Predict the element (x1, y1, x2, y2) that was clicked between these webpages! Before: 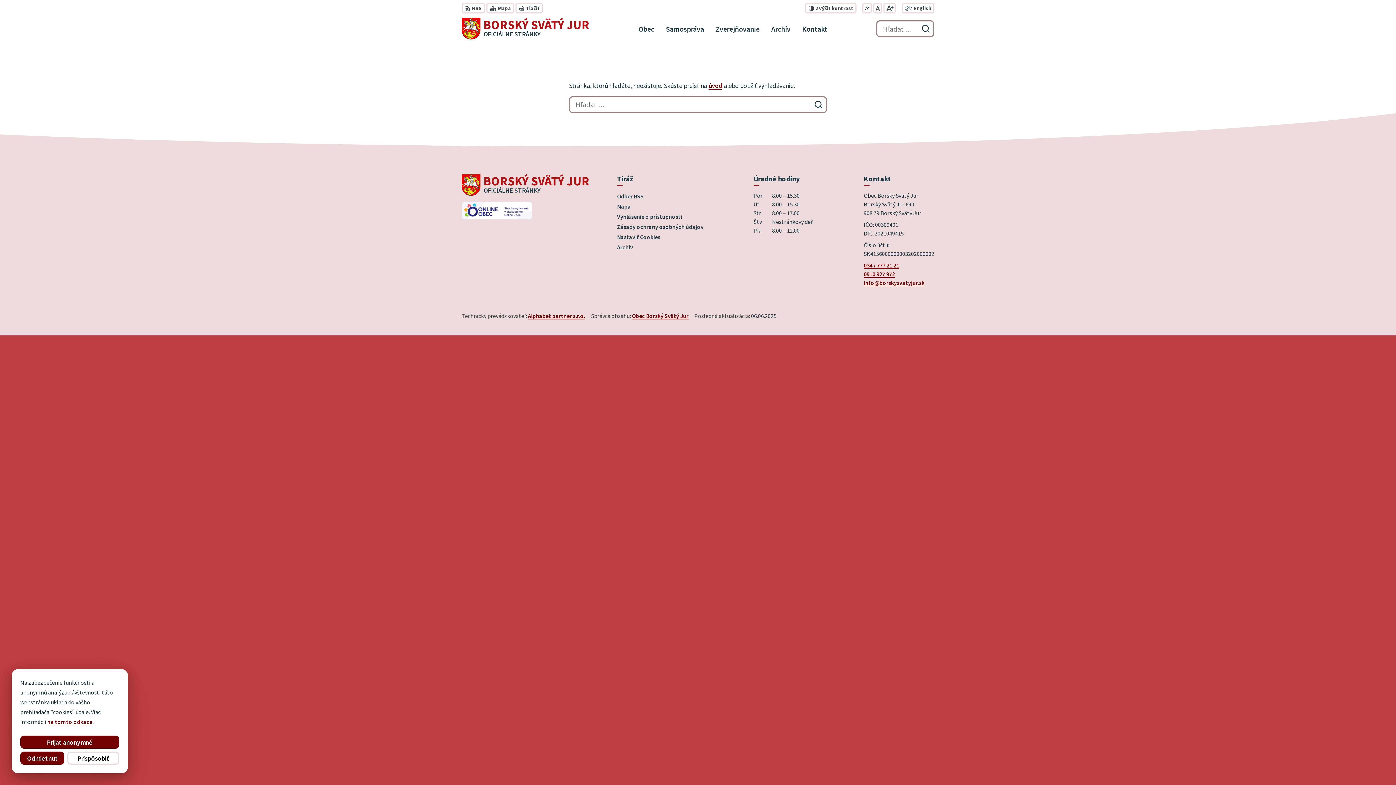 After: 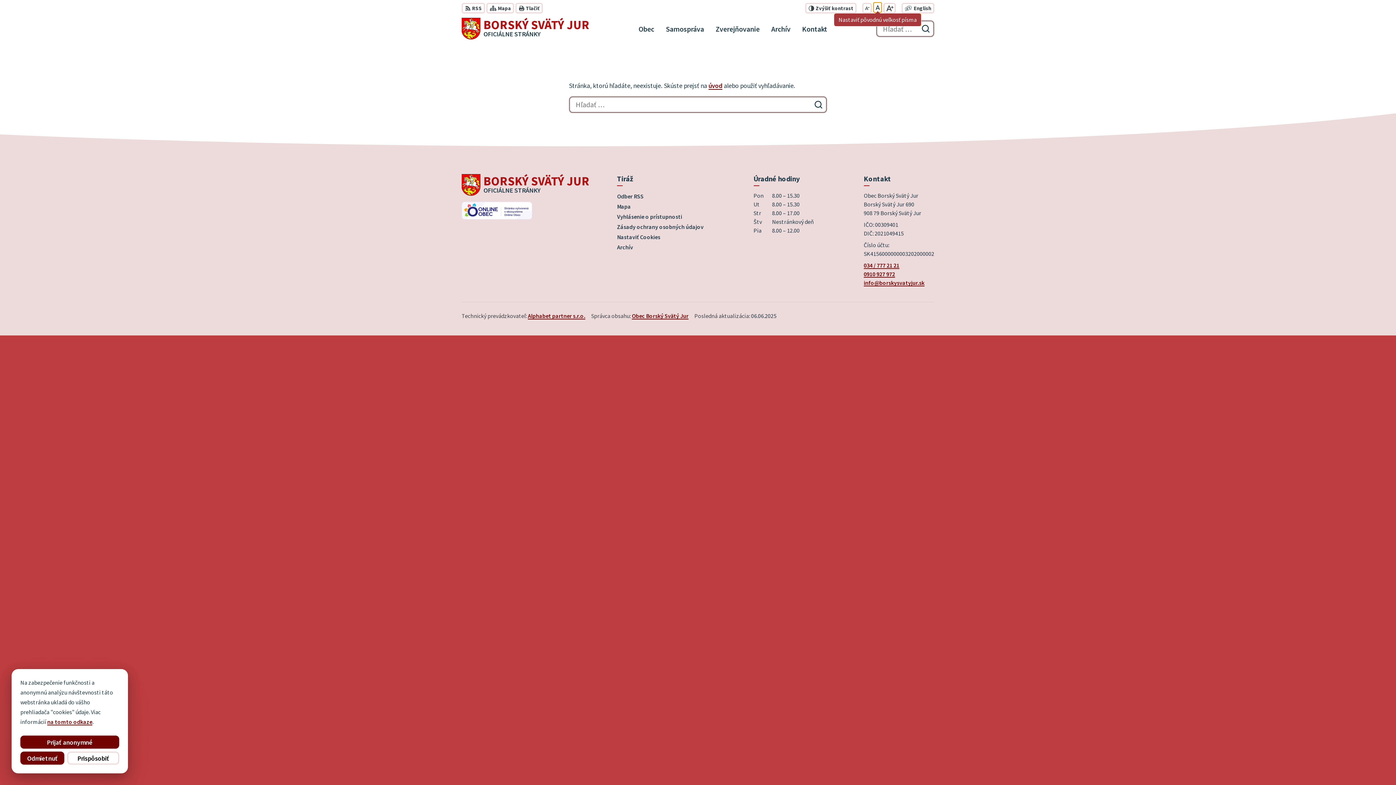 Action: label: Nastaviť pôvodnú veľkosť písma bbox: (873, 2, 882, 13)